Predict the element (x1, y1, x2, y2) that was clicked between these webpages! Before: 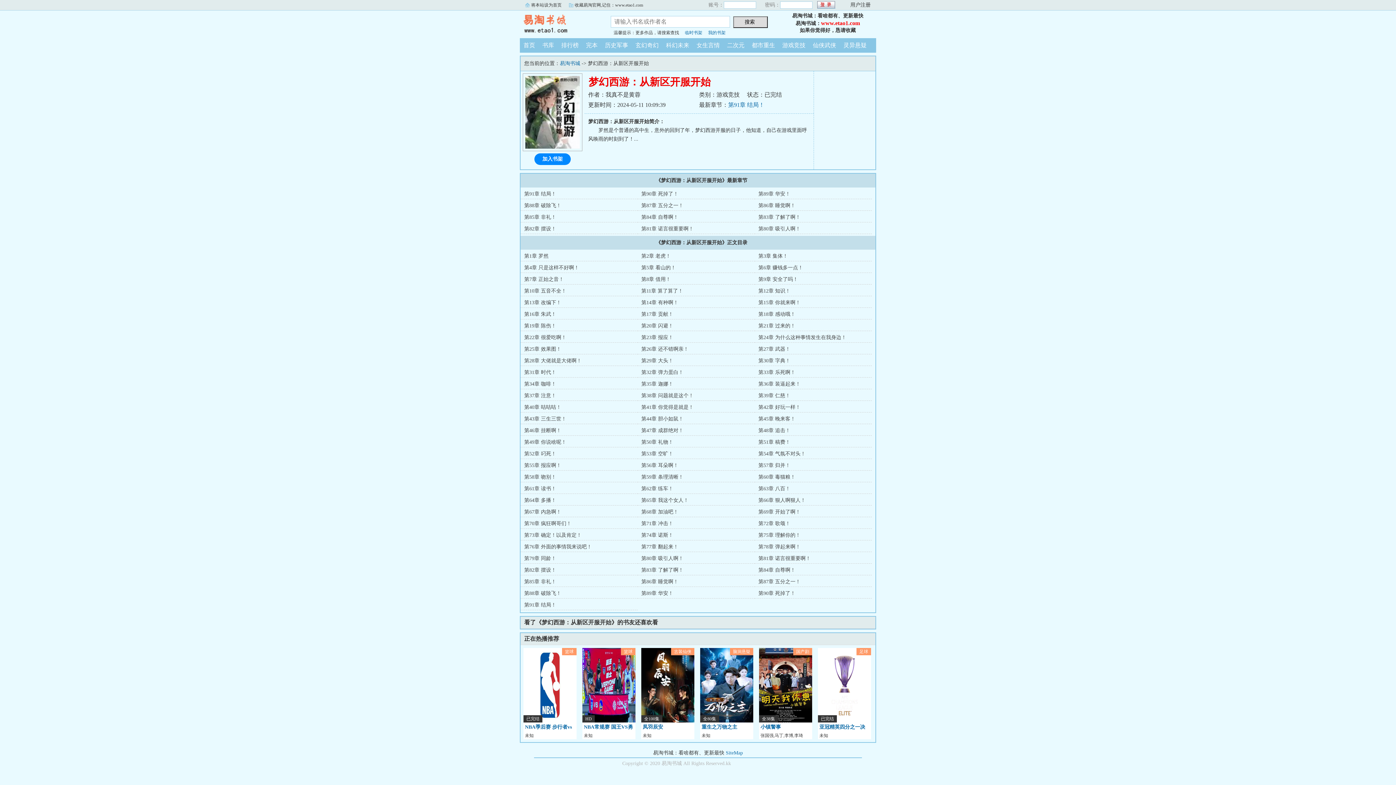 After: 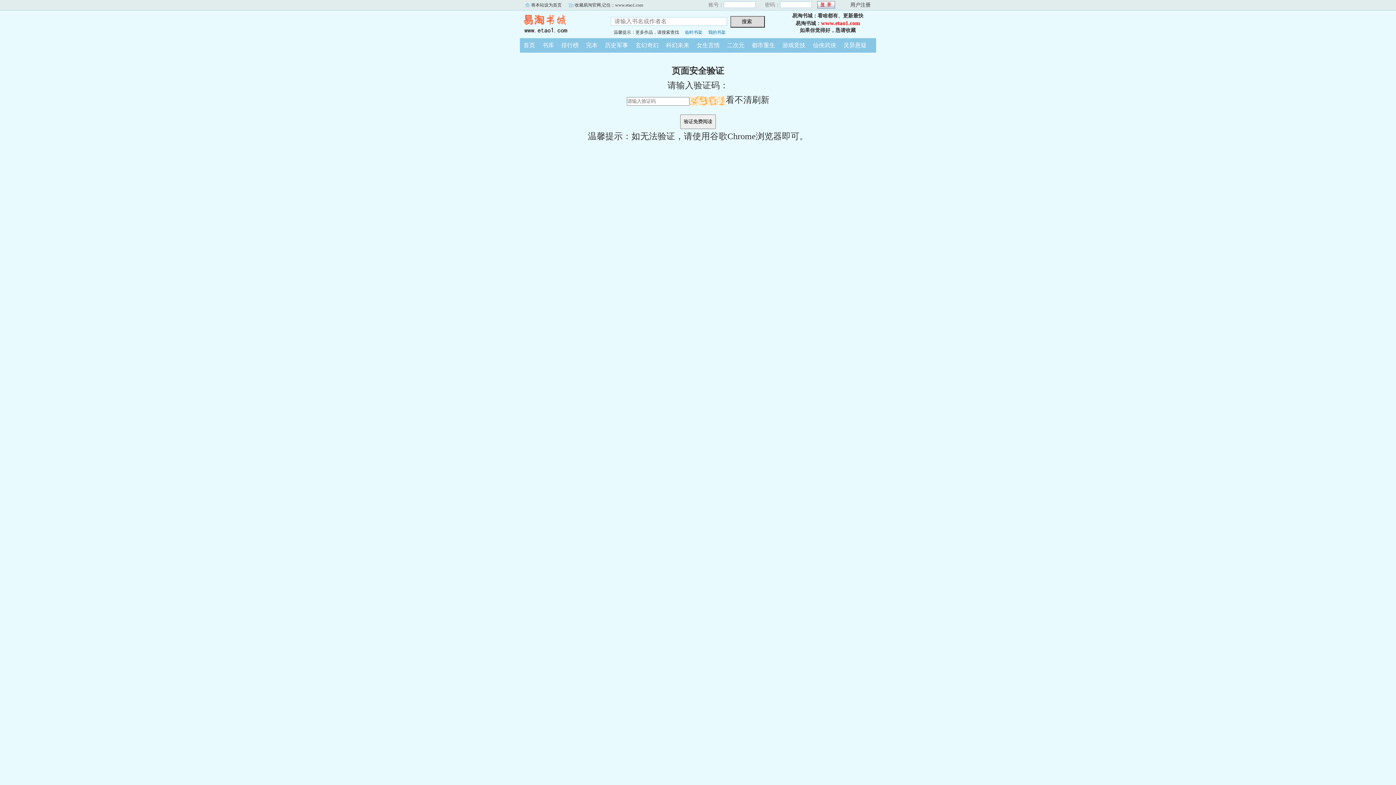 Action: bbox: (641, 474, 683, 480) label: 第59章 条理清晰！